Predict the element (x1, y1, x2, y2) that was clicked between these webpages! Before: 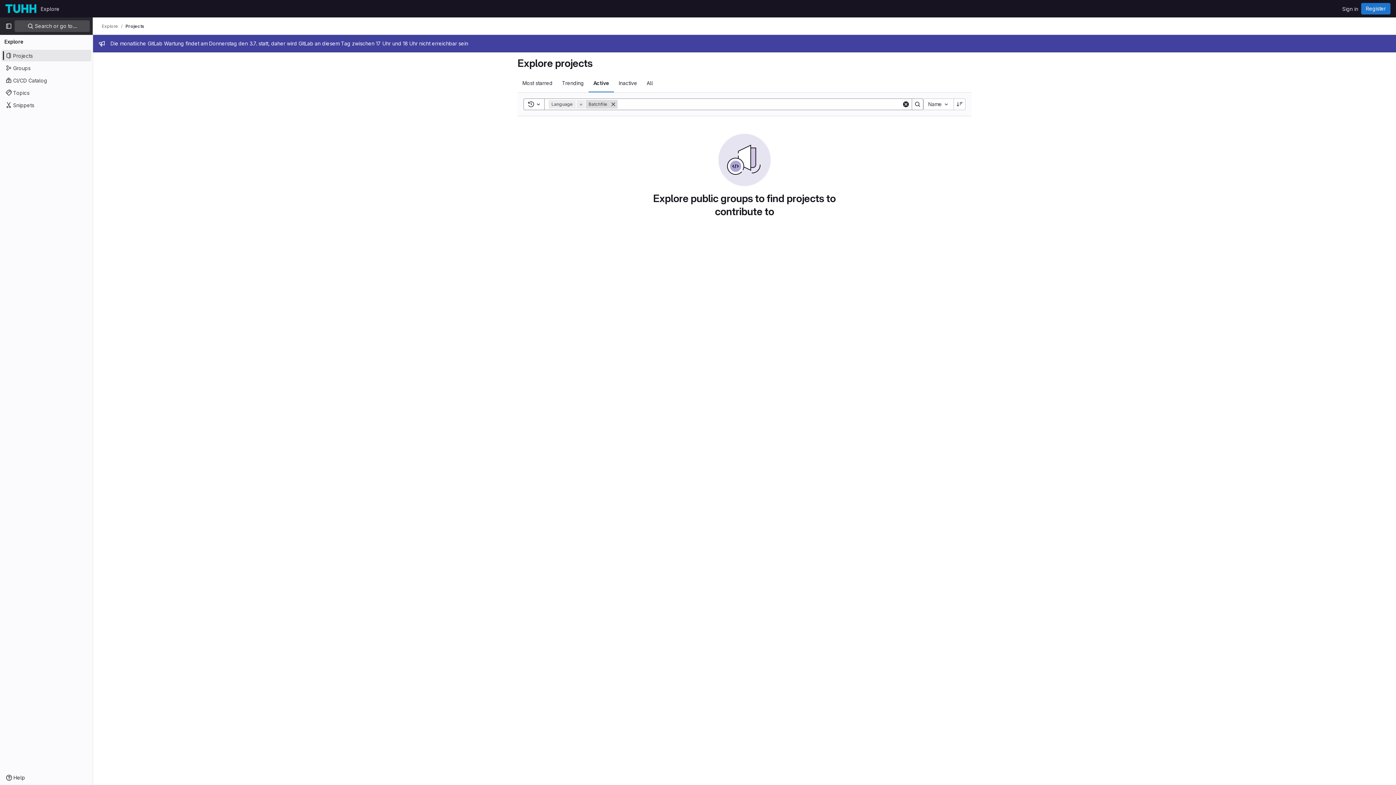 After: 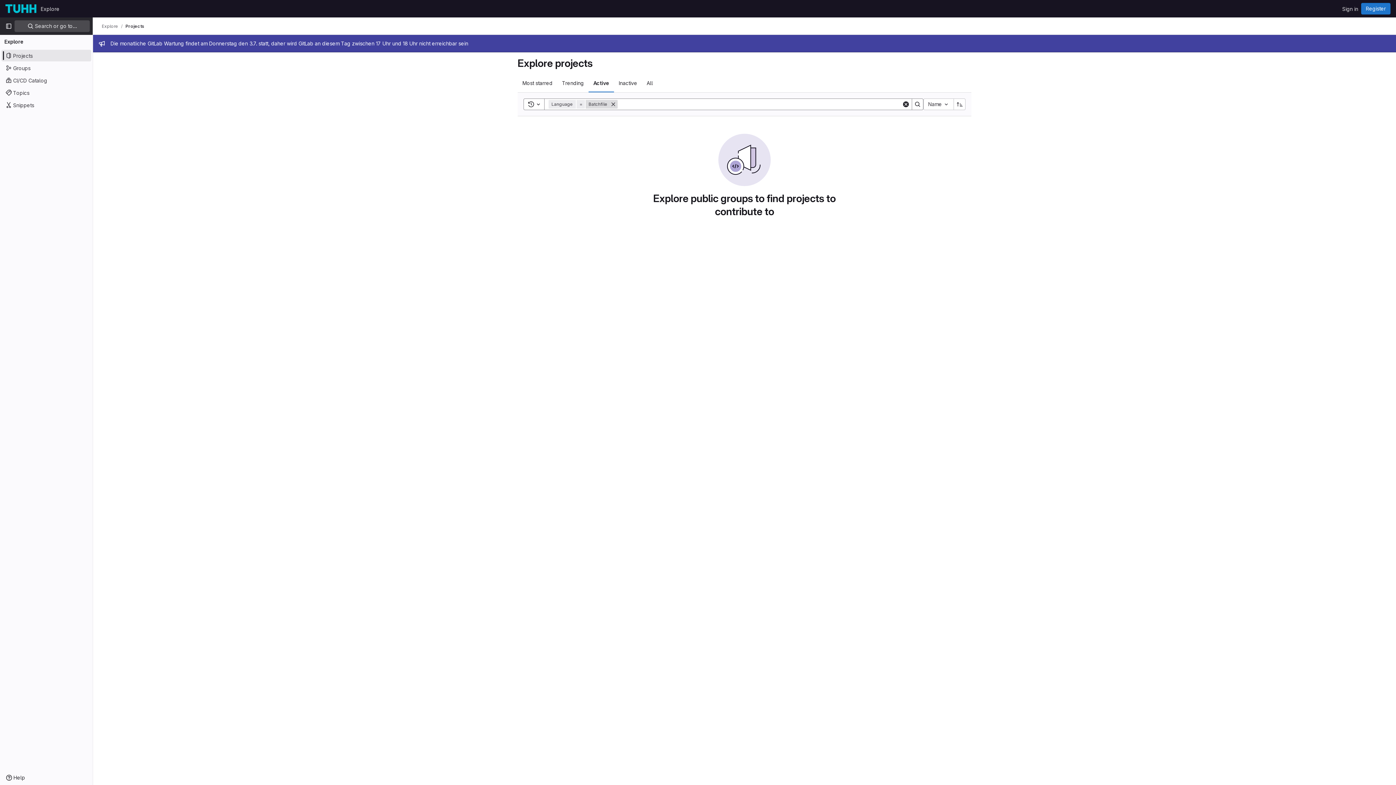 Action: bbox: (954, 98, 965, 110) label: Sort direction: Descending